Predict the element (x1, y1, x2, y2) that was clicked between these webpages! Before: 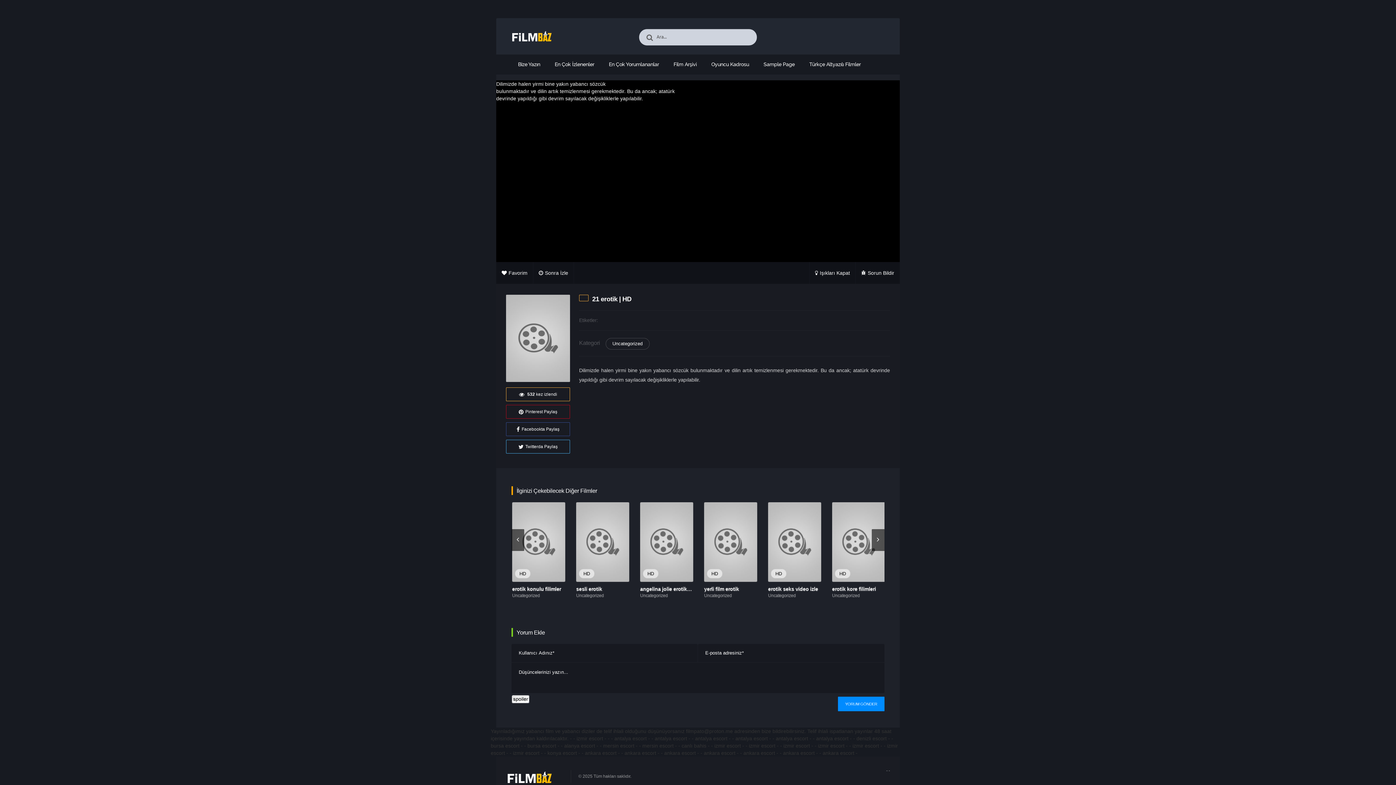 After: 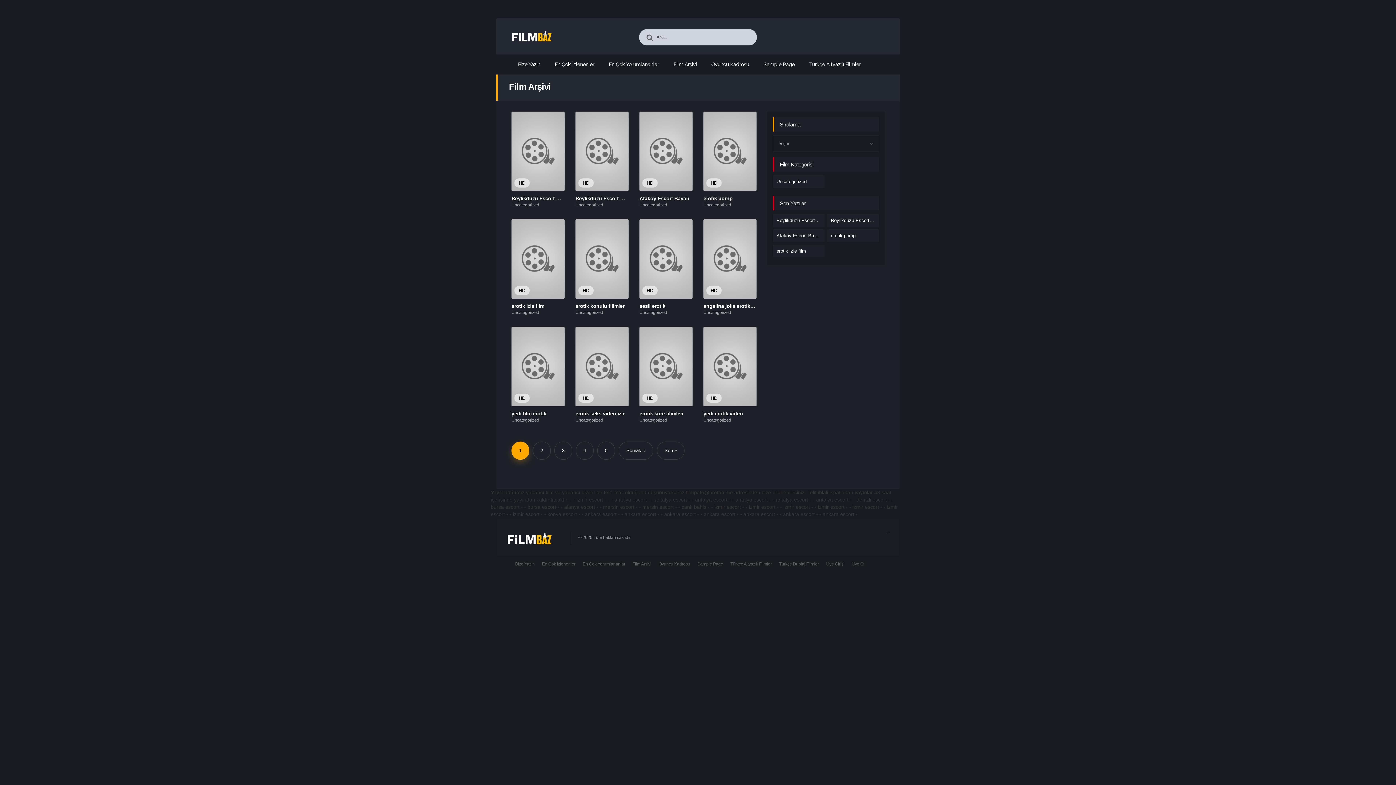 Action: bbox: (673, 61, 696, 67) label: Film Arşivi